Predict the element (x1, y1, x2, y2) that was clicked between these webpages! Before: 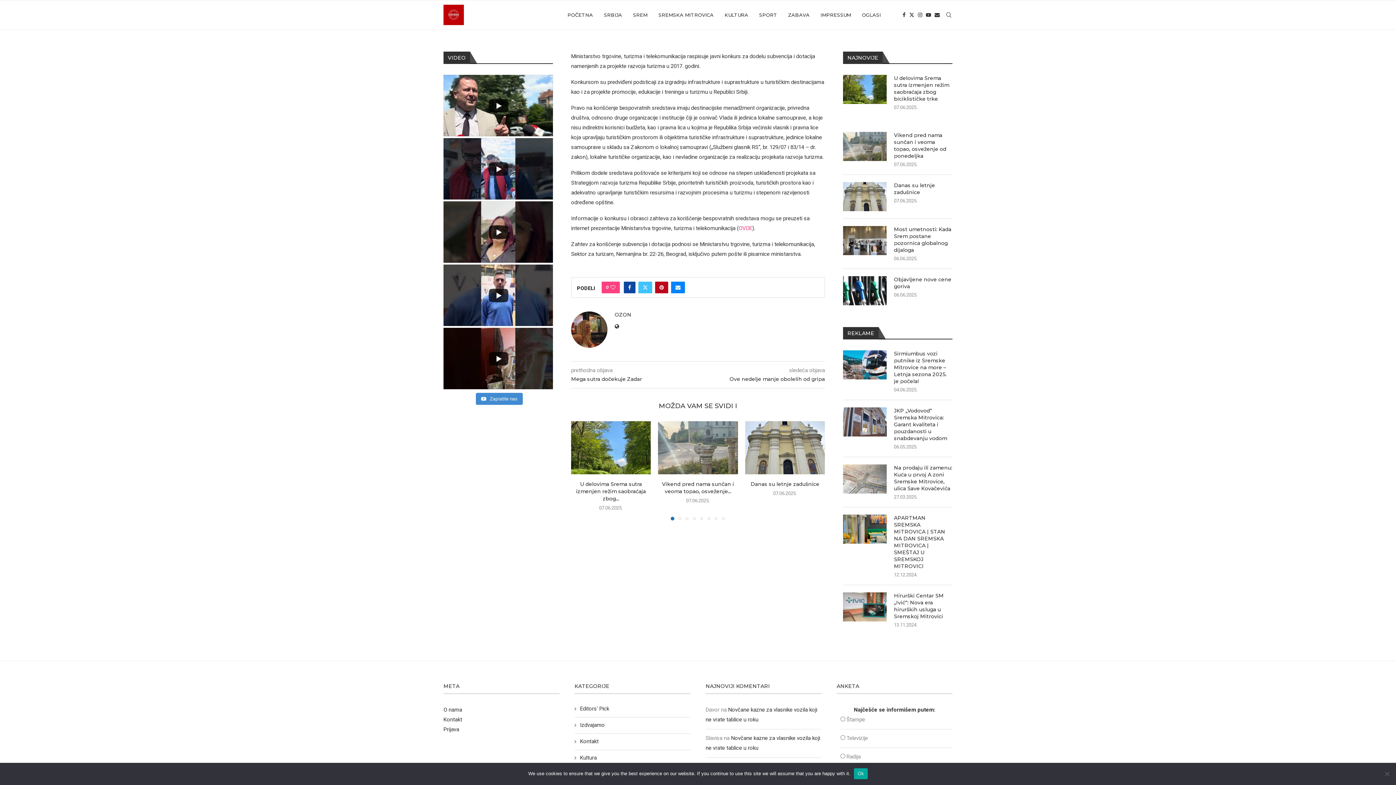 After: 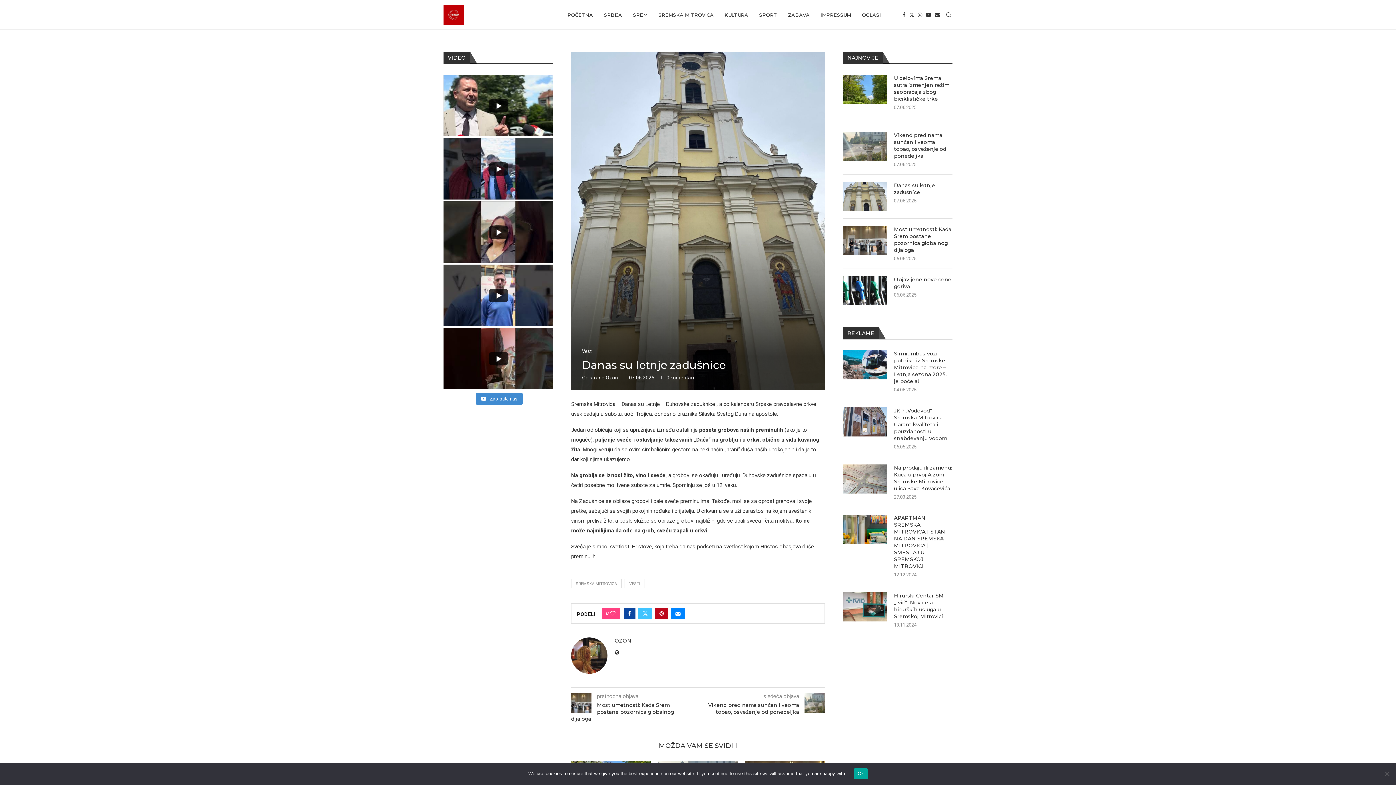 Action: bbox: (894, 182, 952, 196) label: Danas su letnje zadušnice